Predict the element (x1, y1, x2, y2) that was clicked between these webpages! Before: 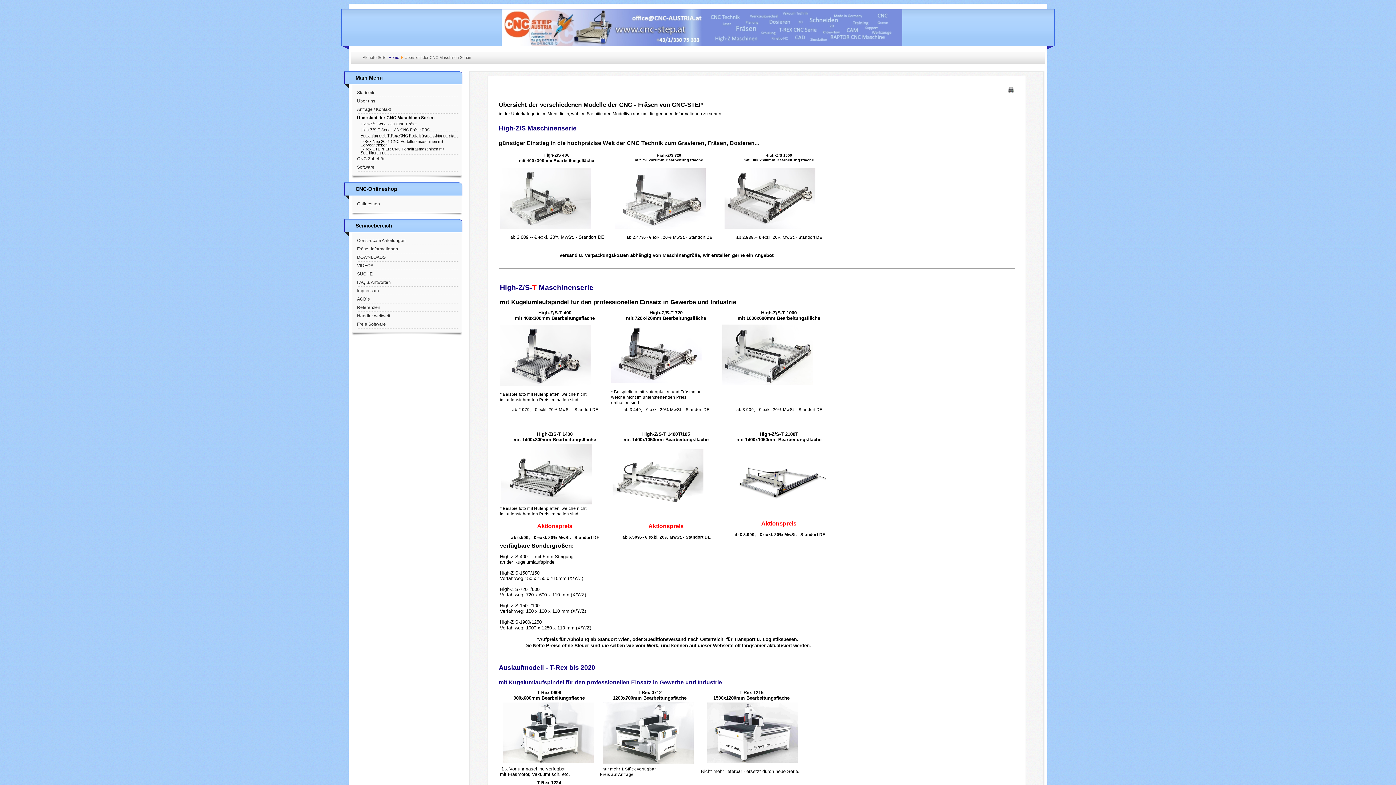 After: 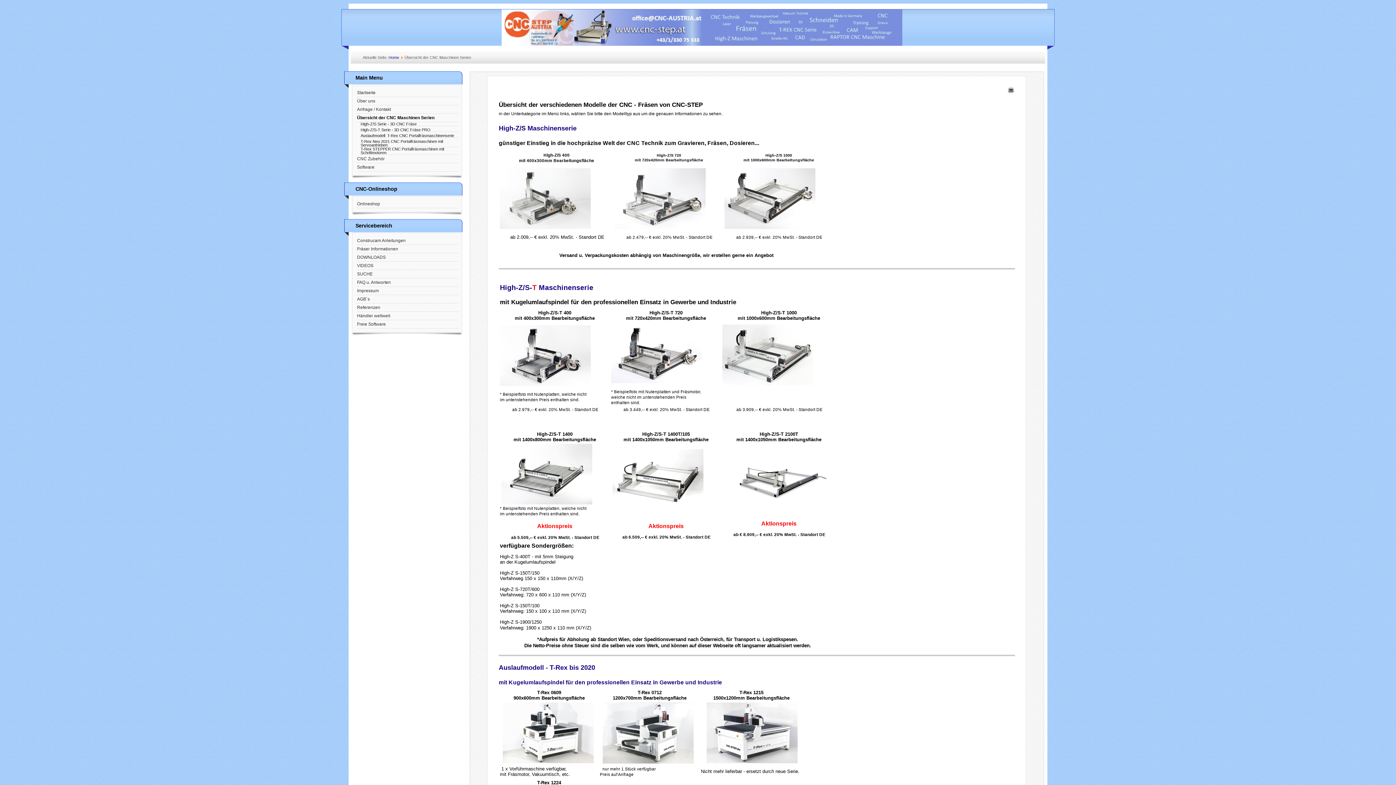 Action: bbox: (1008, 88, 1014, 94)